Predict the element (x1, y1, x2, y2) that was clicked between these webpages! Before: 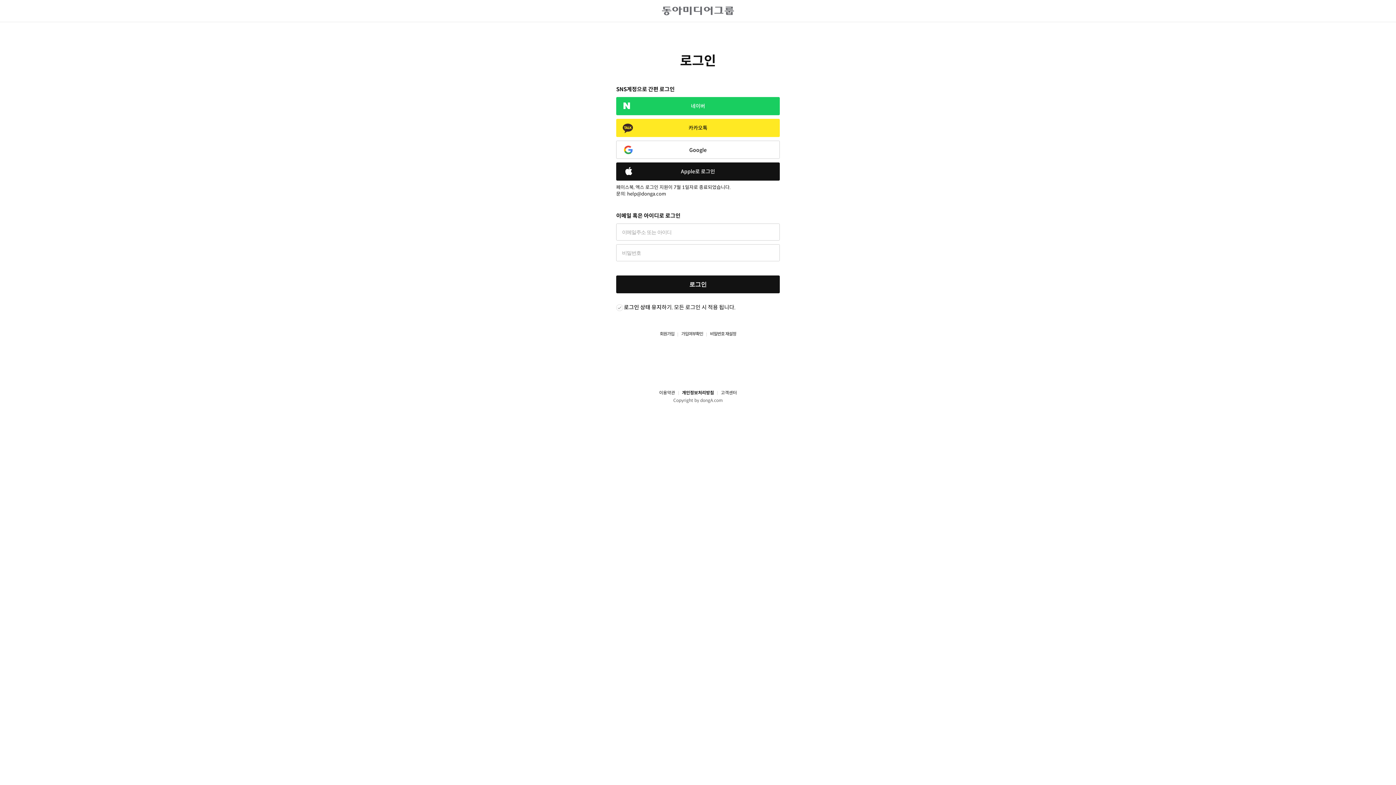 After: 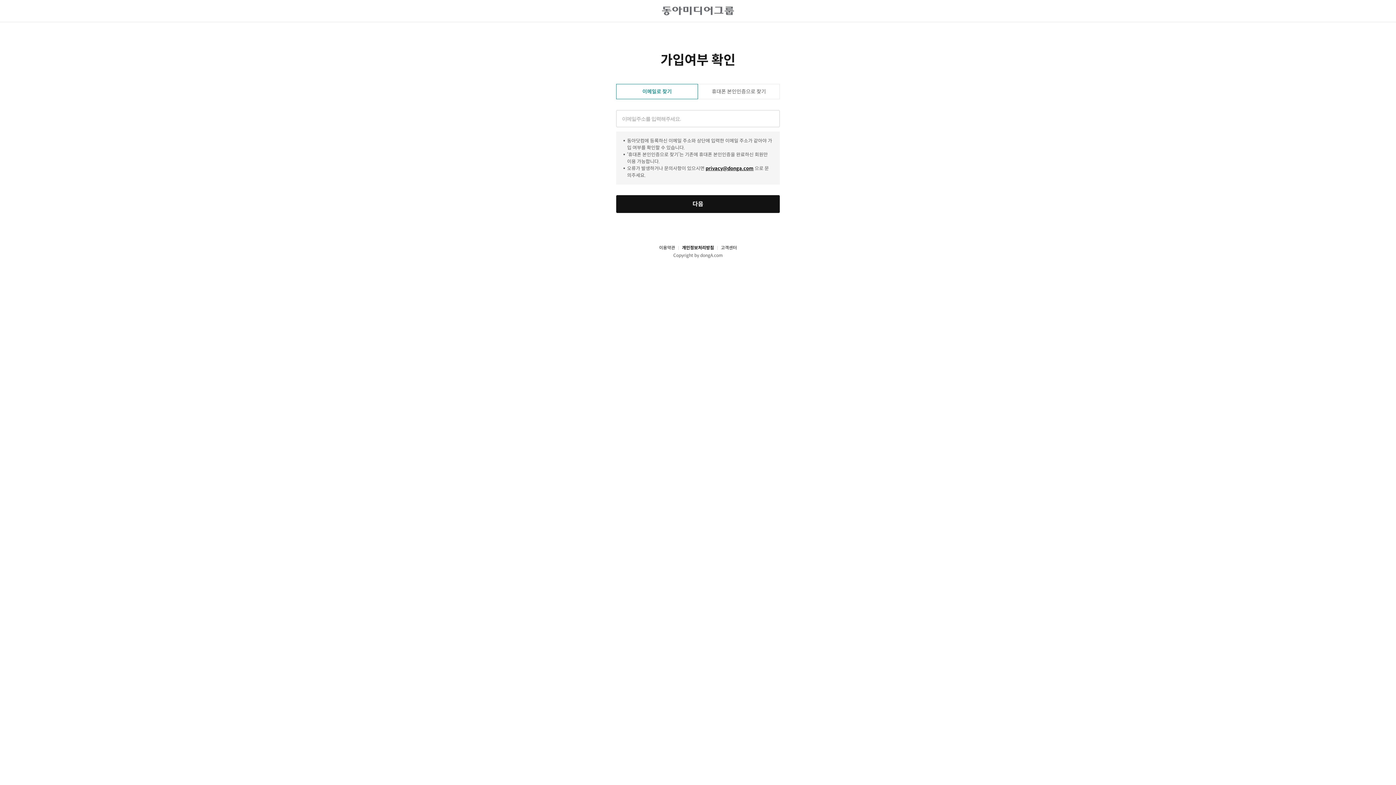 Action: label: 가입여부확인 bbox: (674, 331, 703, 337)